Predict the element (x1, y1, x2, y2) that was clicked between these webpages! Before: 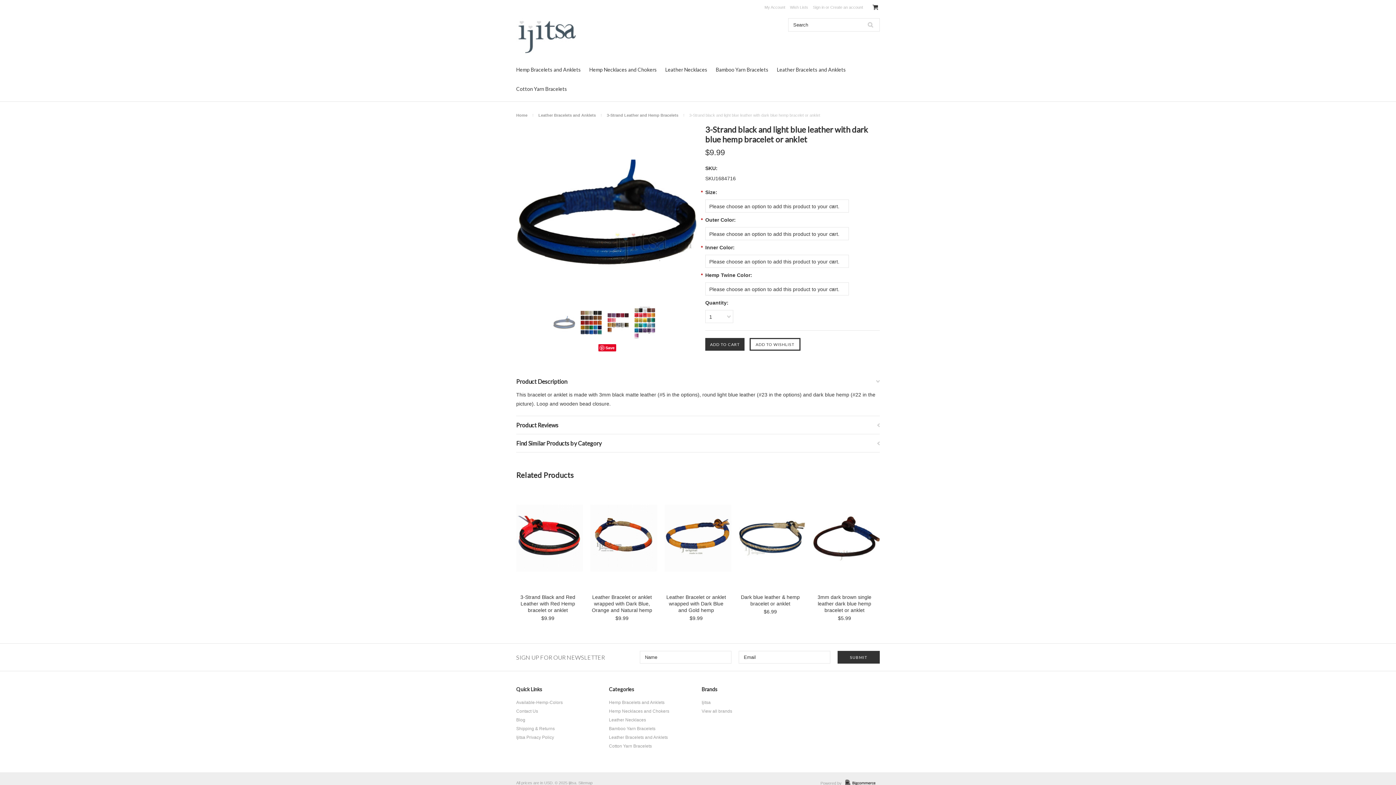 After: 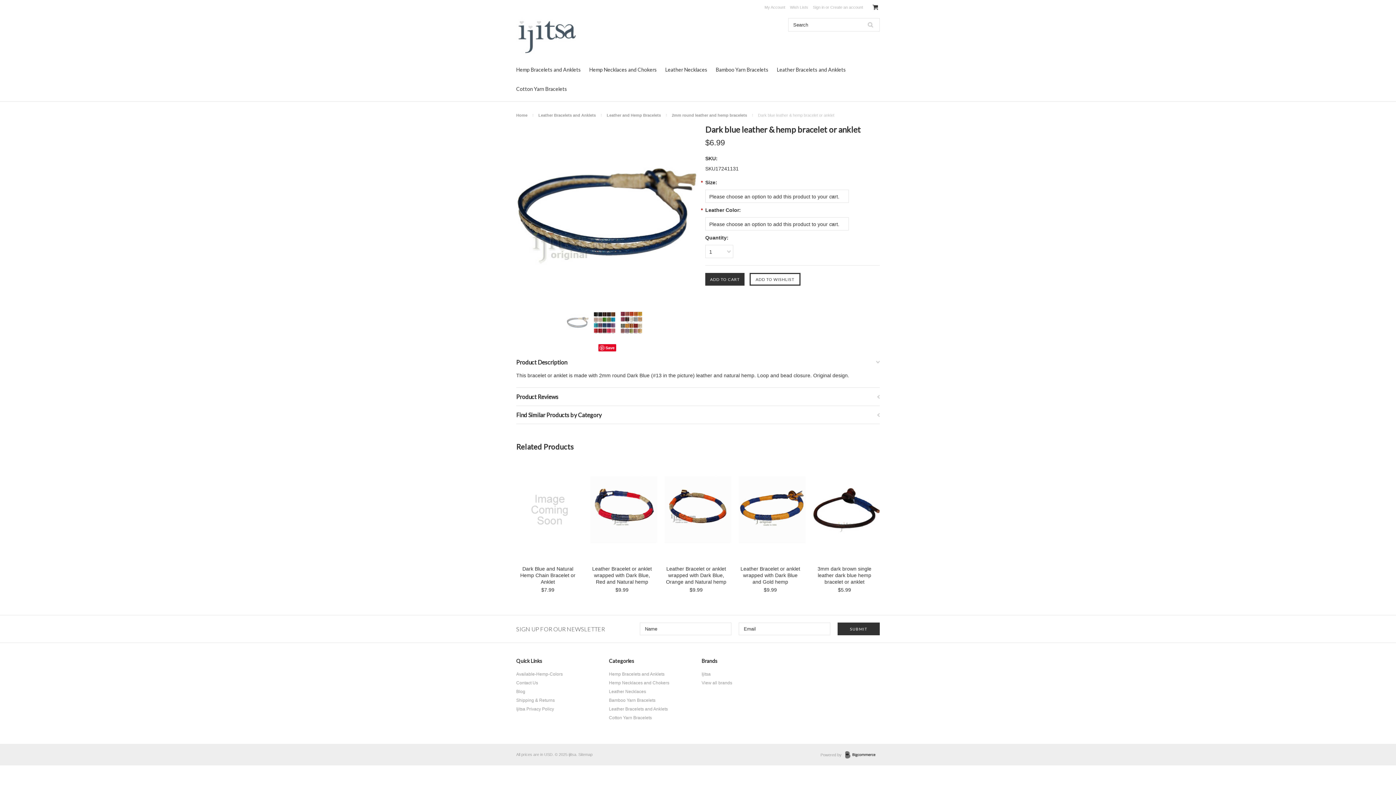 Action: label: Dark blue leather & hemp bracelet or anklet bbox: (738, 594, 802, 609)